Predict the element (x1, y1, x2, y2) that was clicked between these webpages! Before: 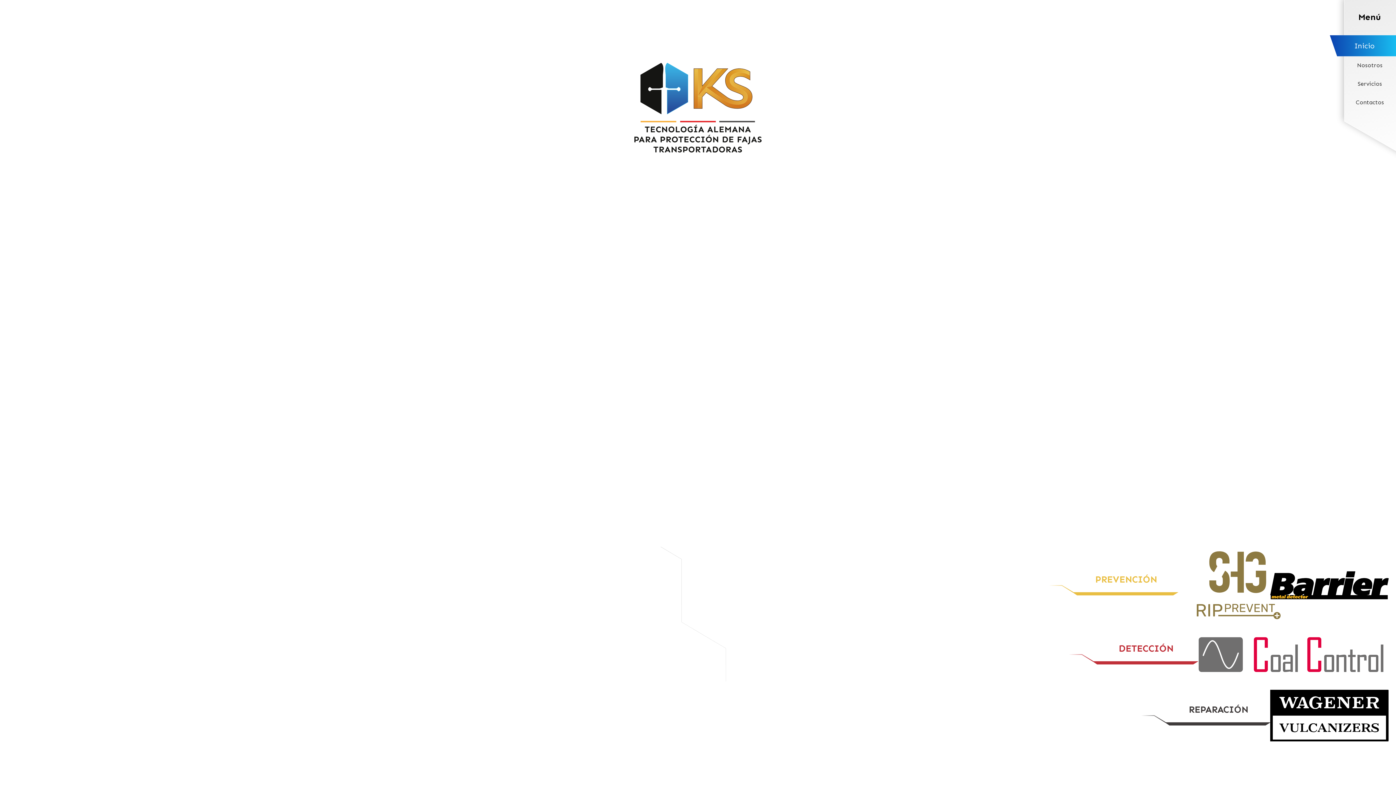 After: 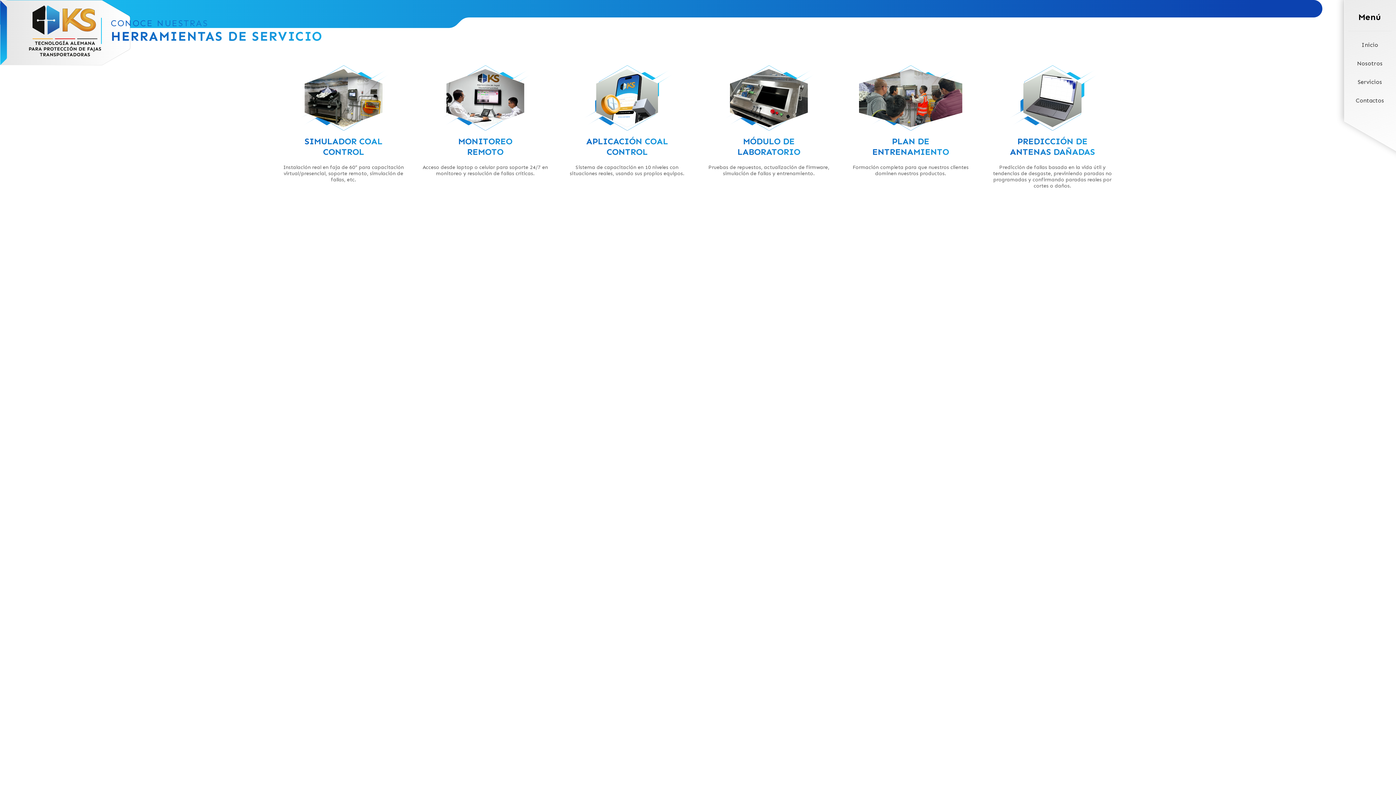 Action: bbox: (1348, 75, 1392, 91) label: Servicios